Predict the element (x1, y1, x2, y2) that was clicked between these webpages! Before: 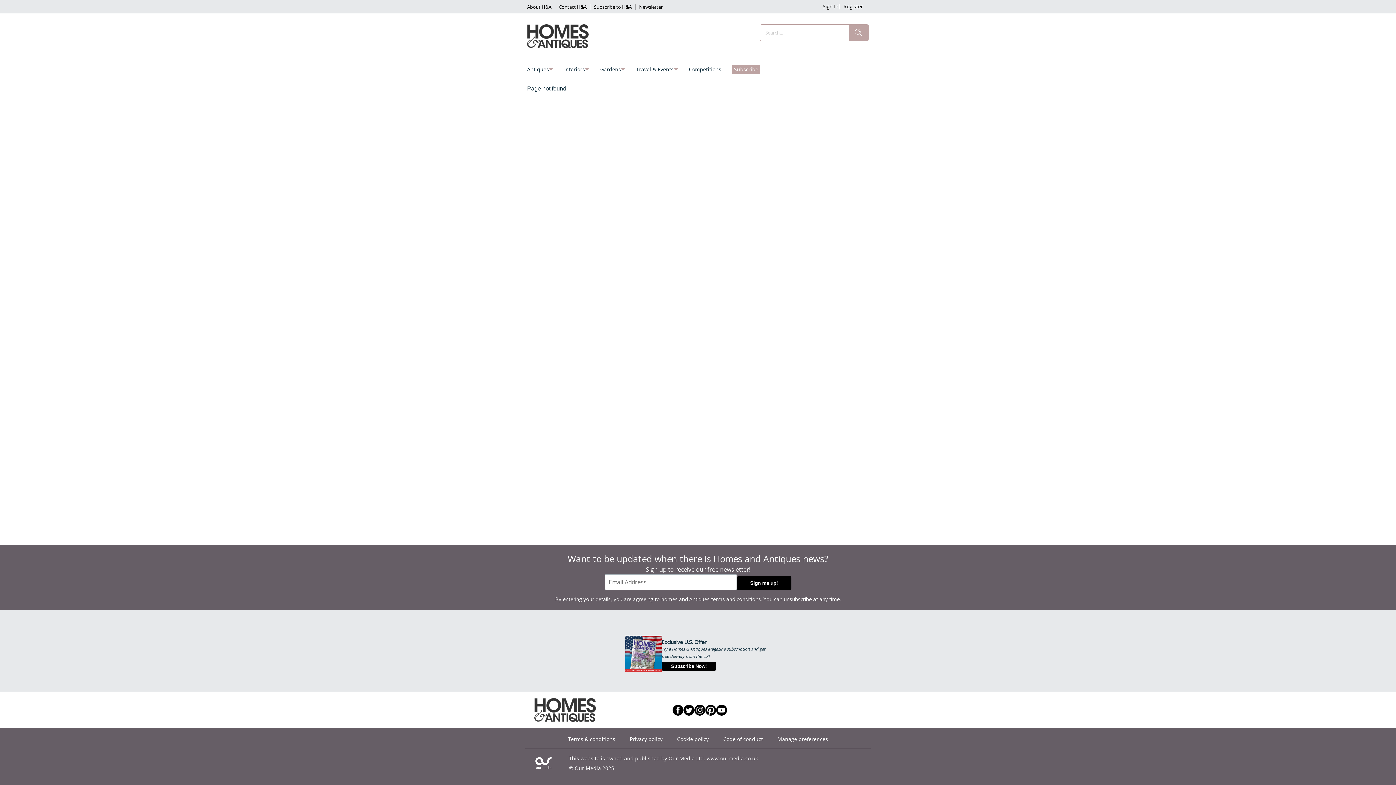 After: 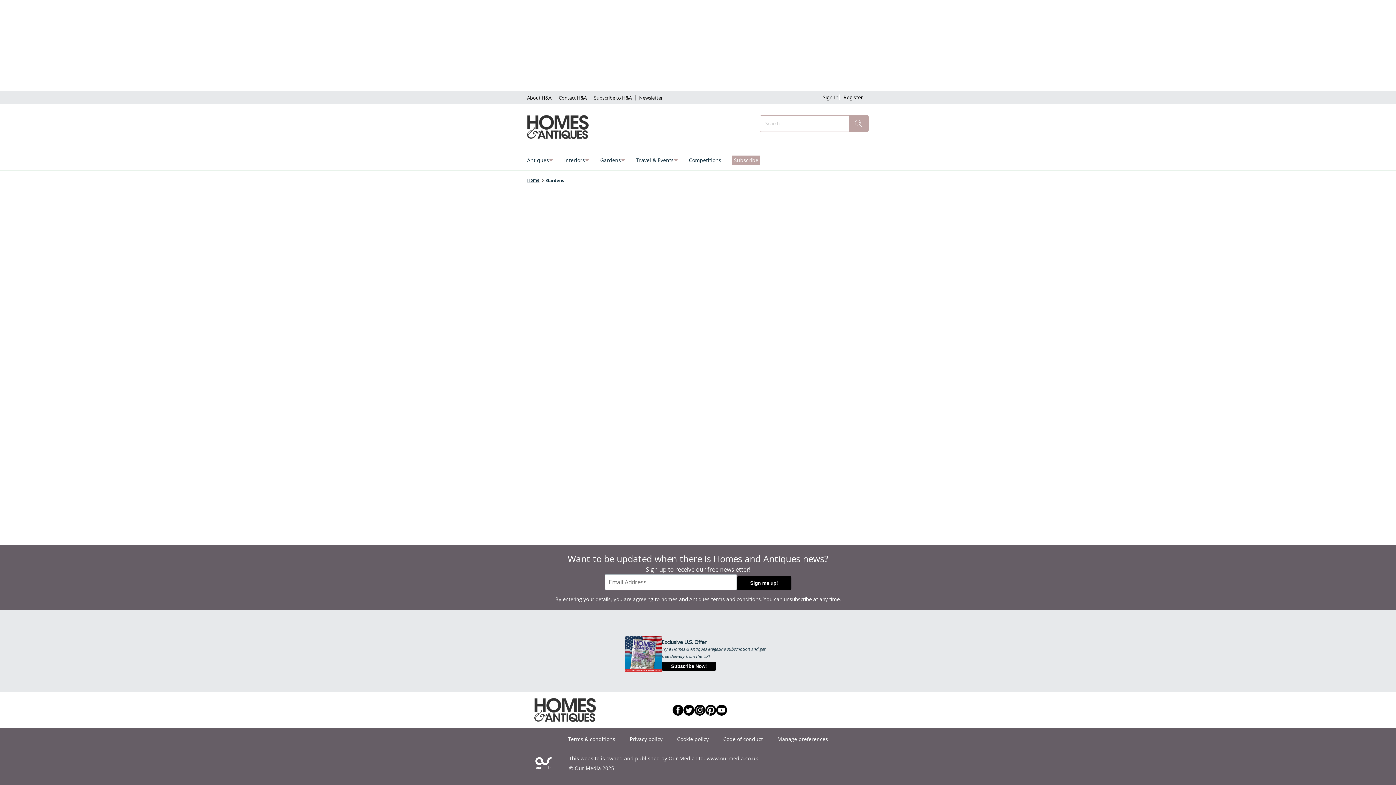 Action: bbox: (600, 64, 621, 74) label: Gardens